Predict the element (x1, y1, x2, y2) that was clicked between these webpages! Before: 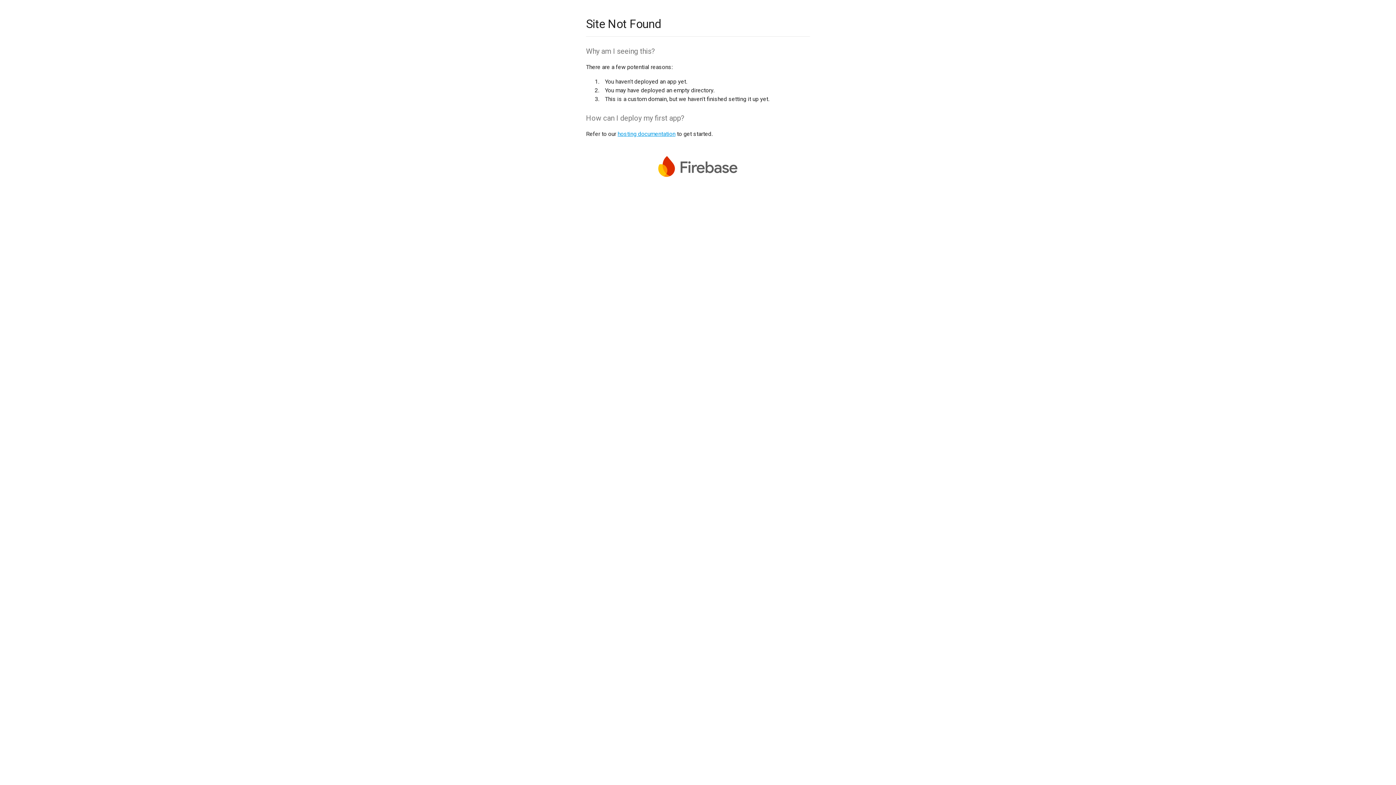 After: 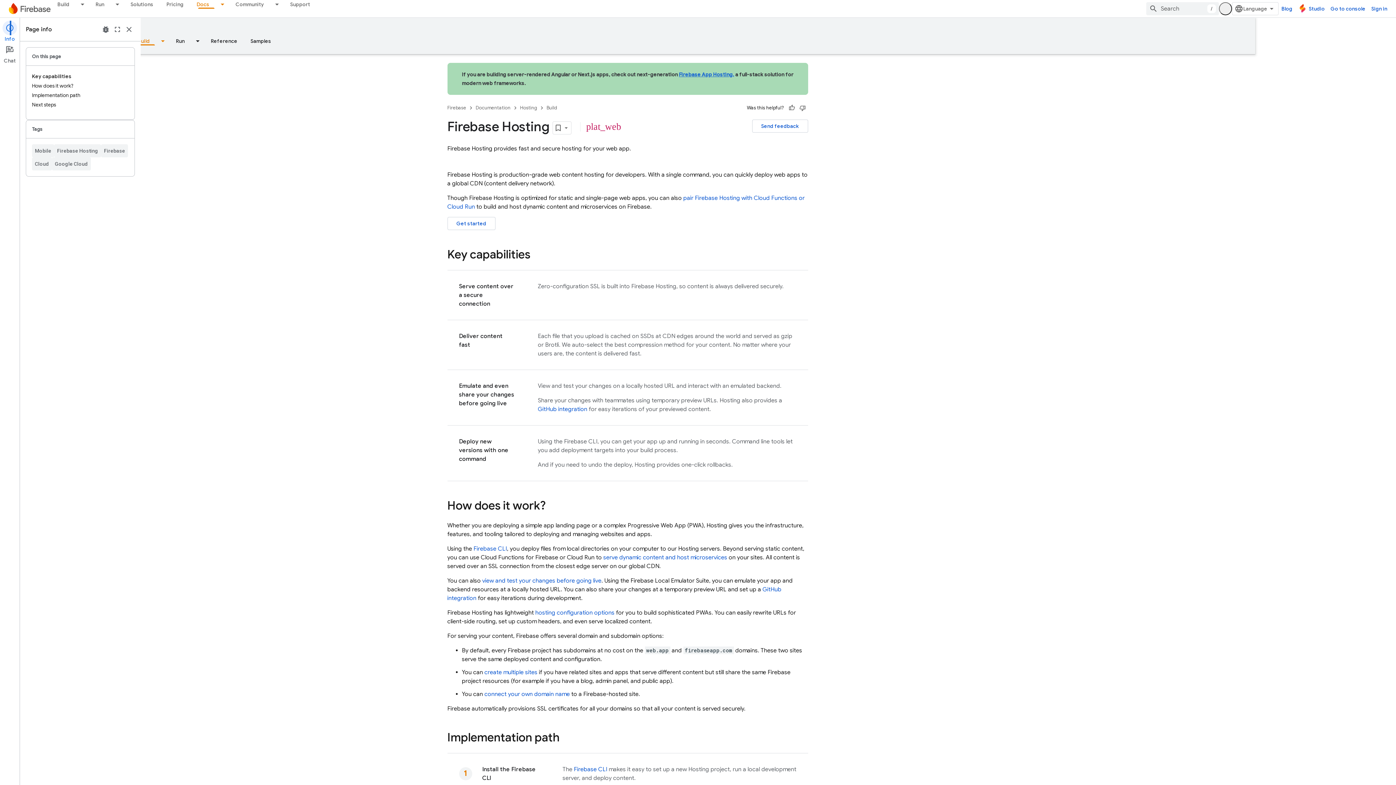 Action: bbox: (617, 130, 675, 137) label: hosting documentation